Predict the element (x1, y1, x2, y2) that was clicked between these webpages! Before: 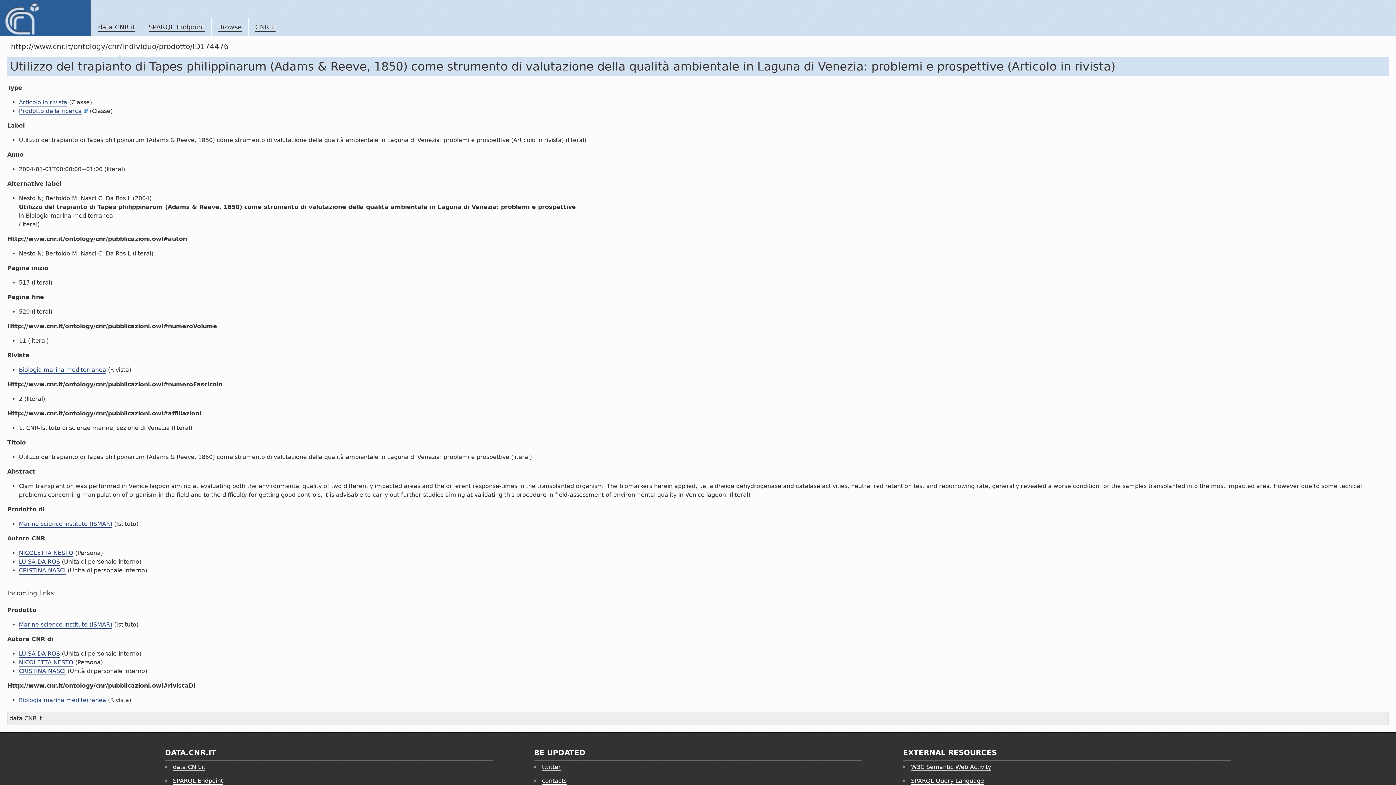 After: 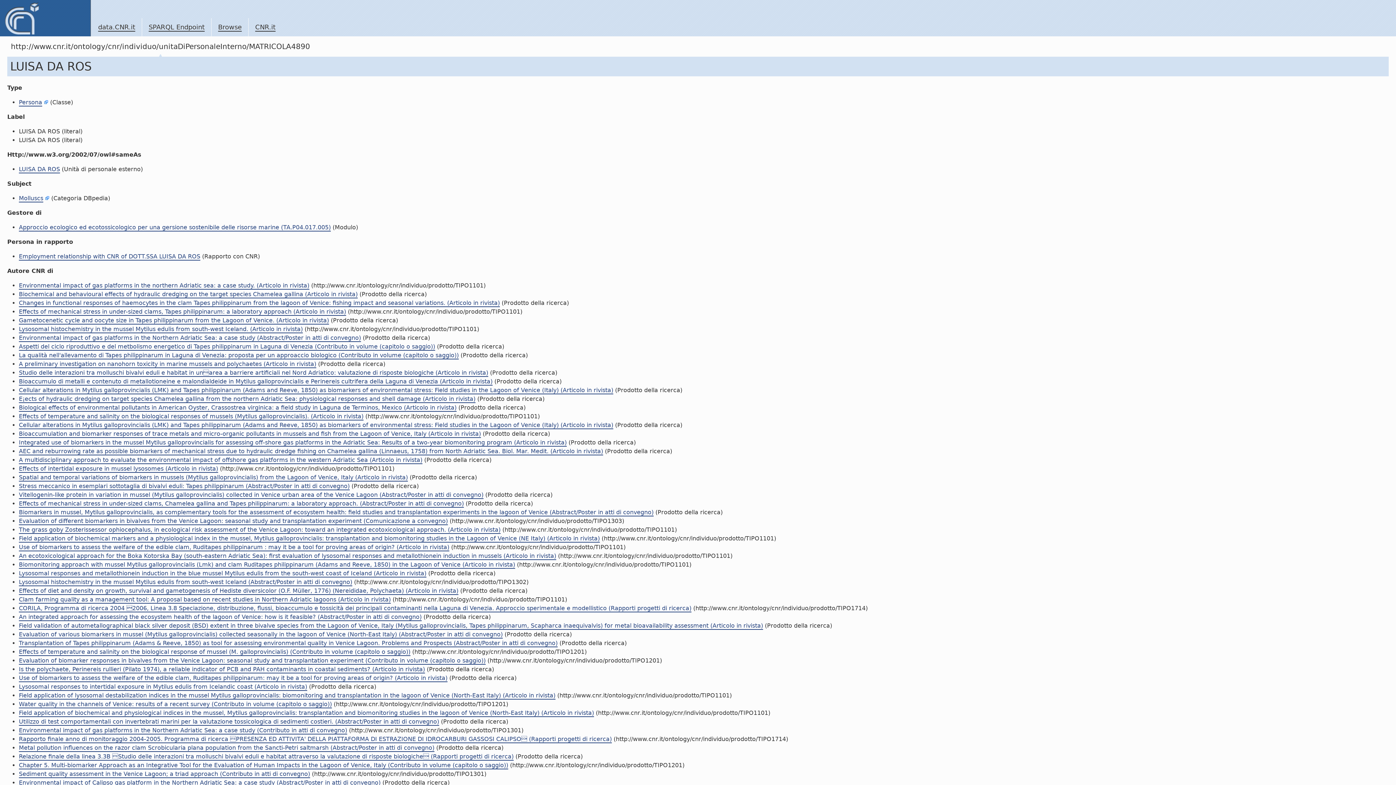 Action: bbox: (18, 650, 60, 658) label: LUISA DA ROS